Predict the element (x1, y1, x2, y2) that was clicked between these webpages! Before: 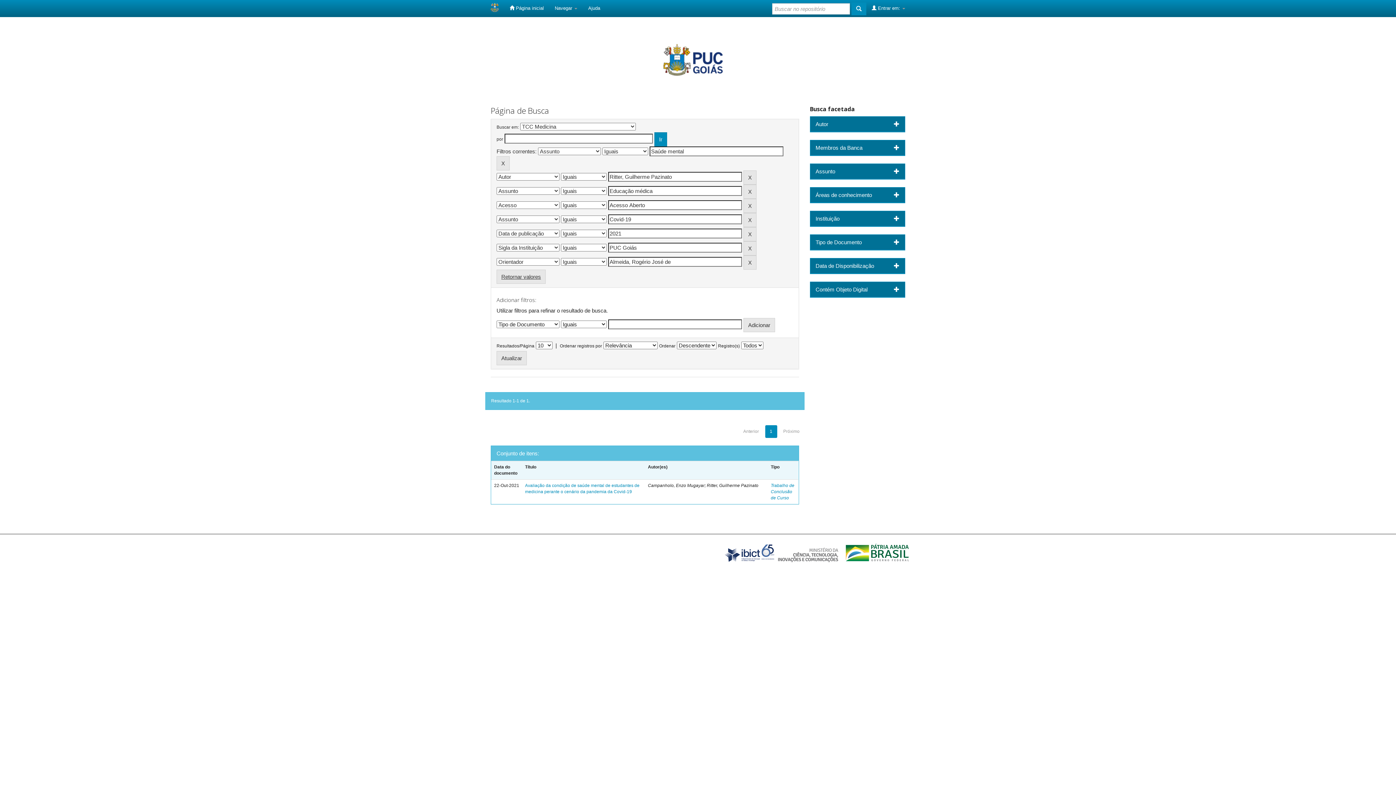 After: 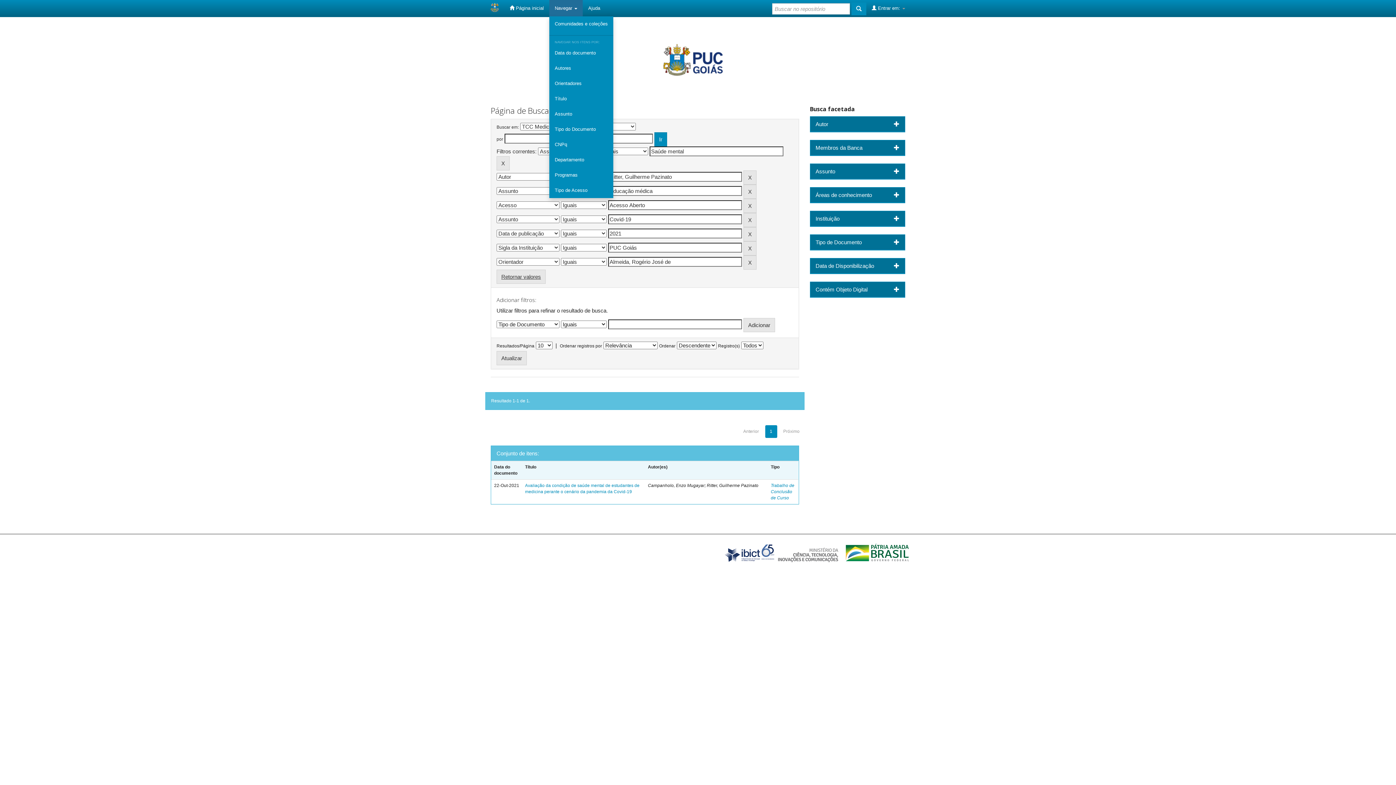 Action: label: Navegar  bbox: (549, 0, 582, 16)